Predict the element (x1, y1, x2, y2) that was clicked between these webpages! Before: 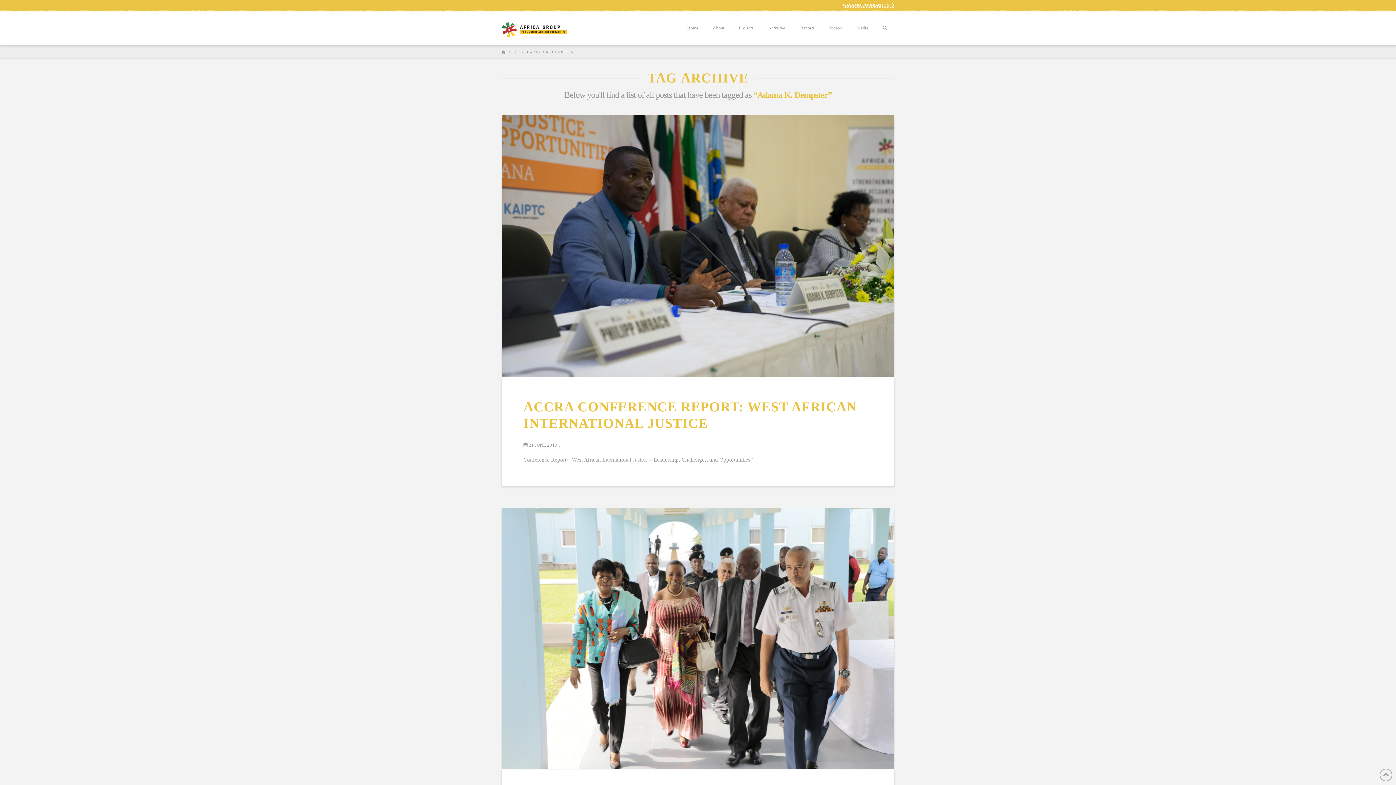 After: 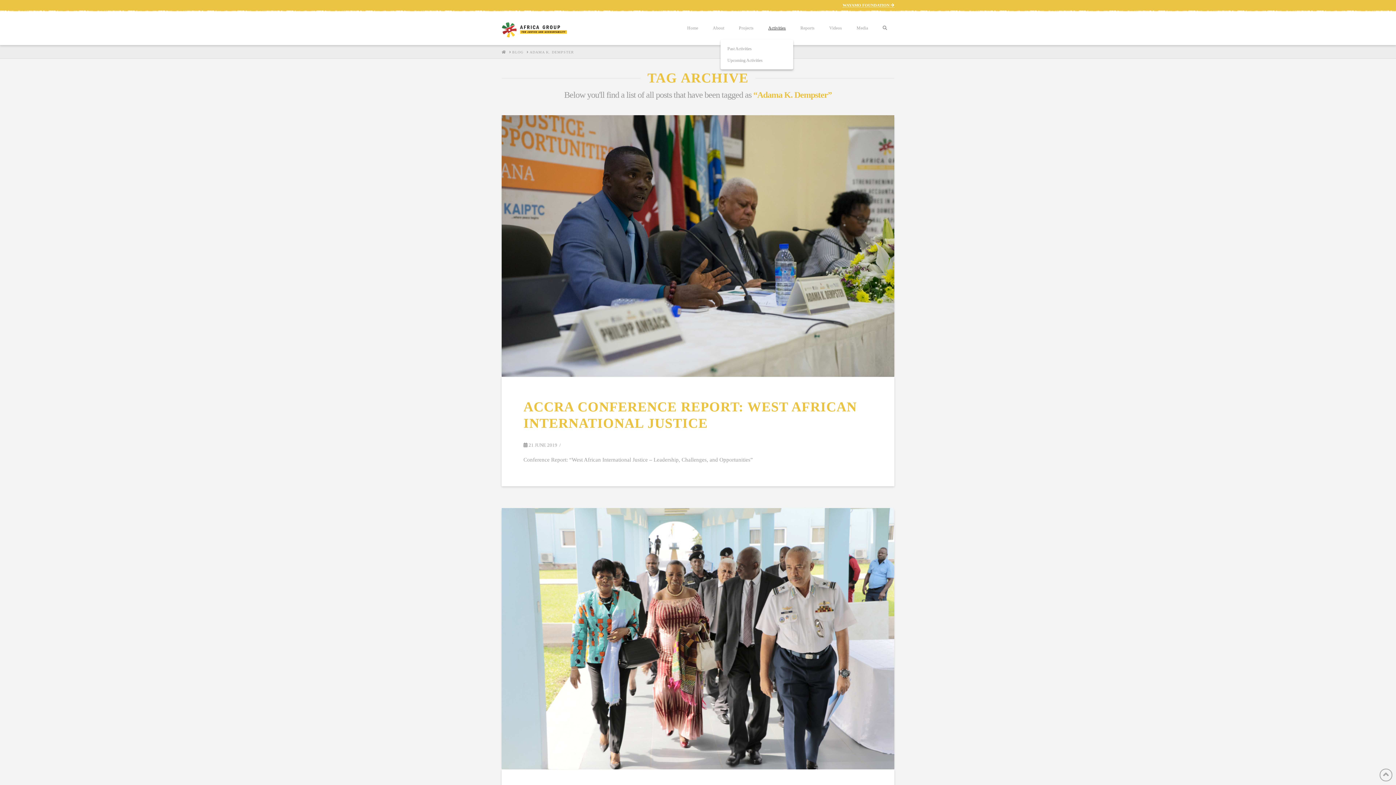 Action: label: Activities bbox: (761, 12, 793, 45)